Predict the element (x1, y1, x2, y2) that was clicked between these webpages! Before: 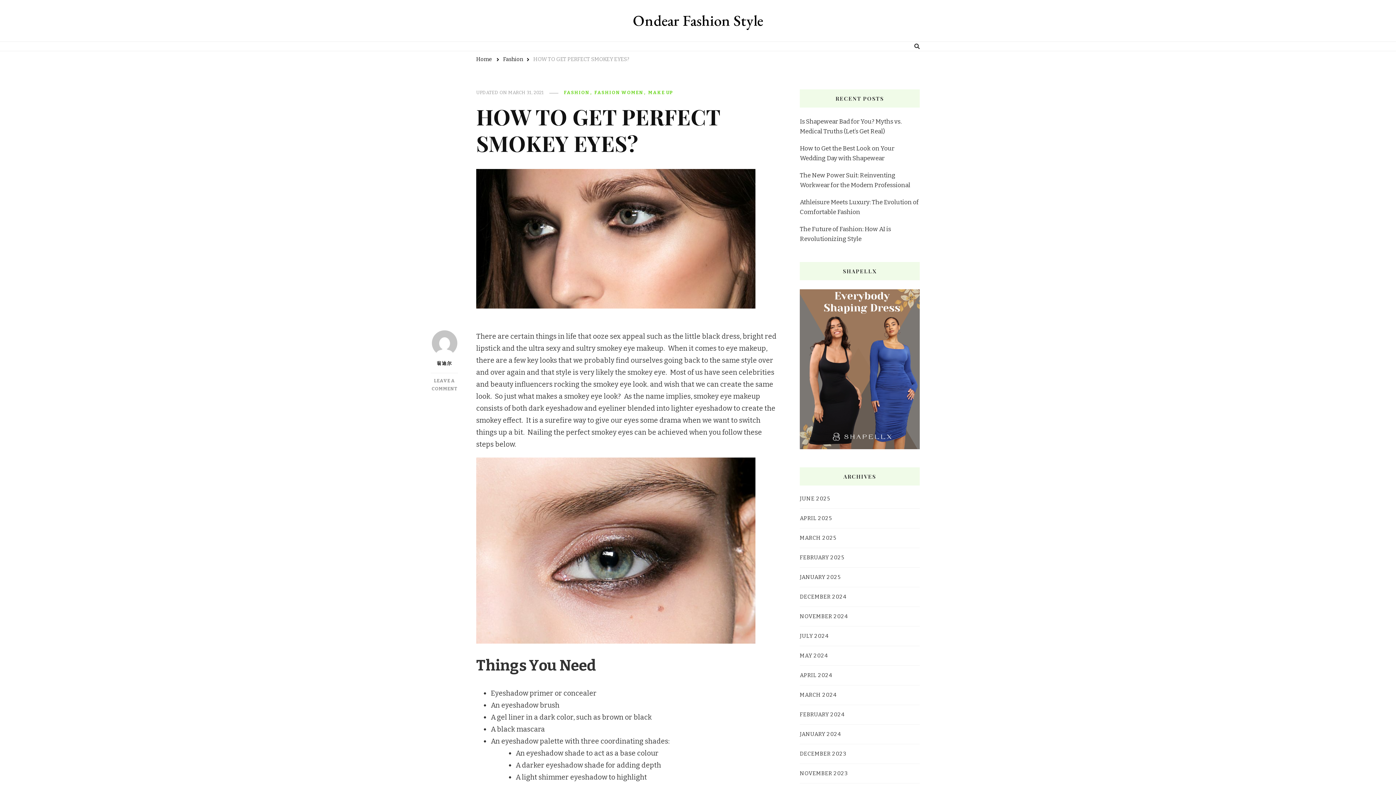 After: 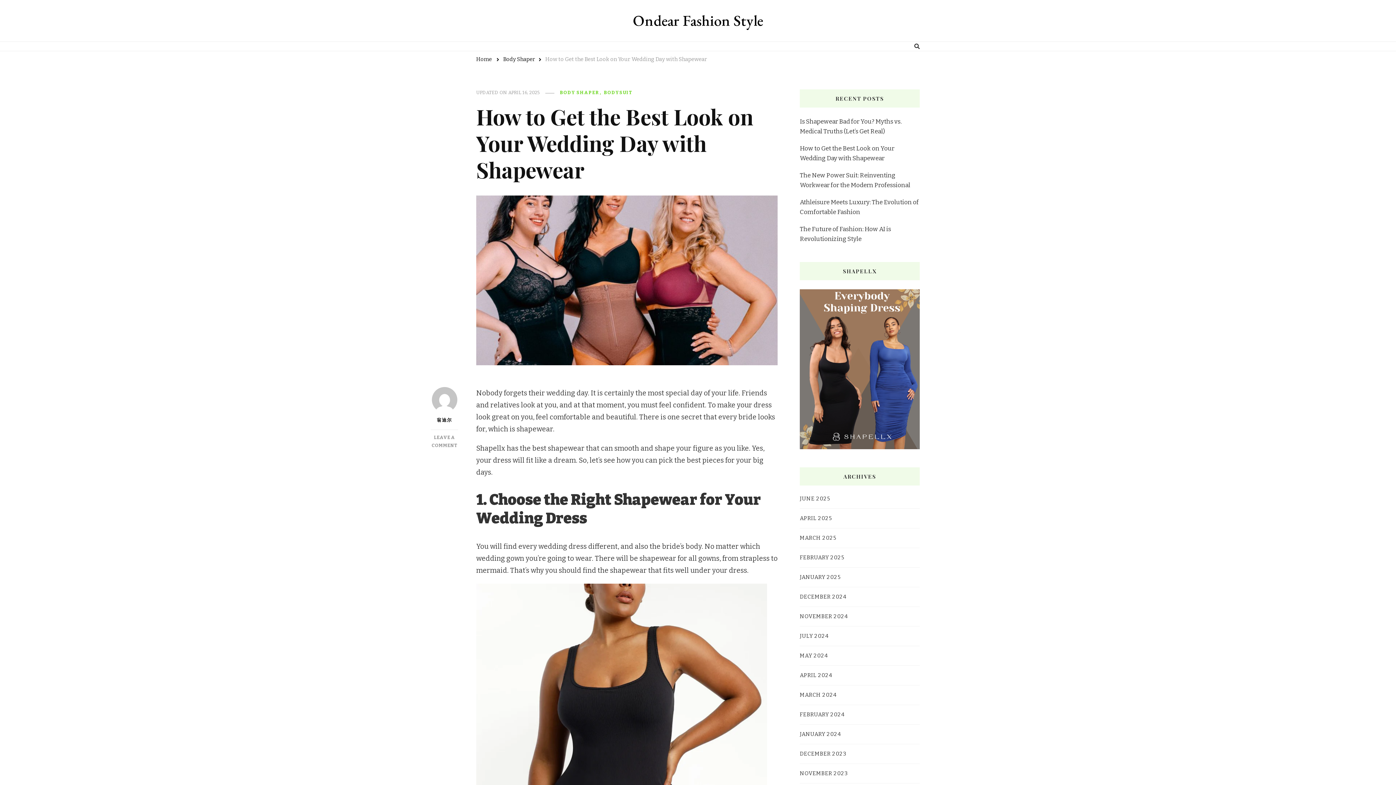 Action: bbox: (800, 143, 920, 163) label: How to Get the Best Look on Your Wedding Day with Shapewear